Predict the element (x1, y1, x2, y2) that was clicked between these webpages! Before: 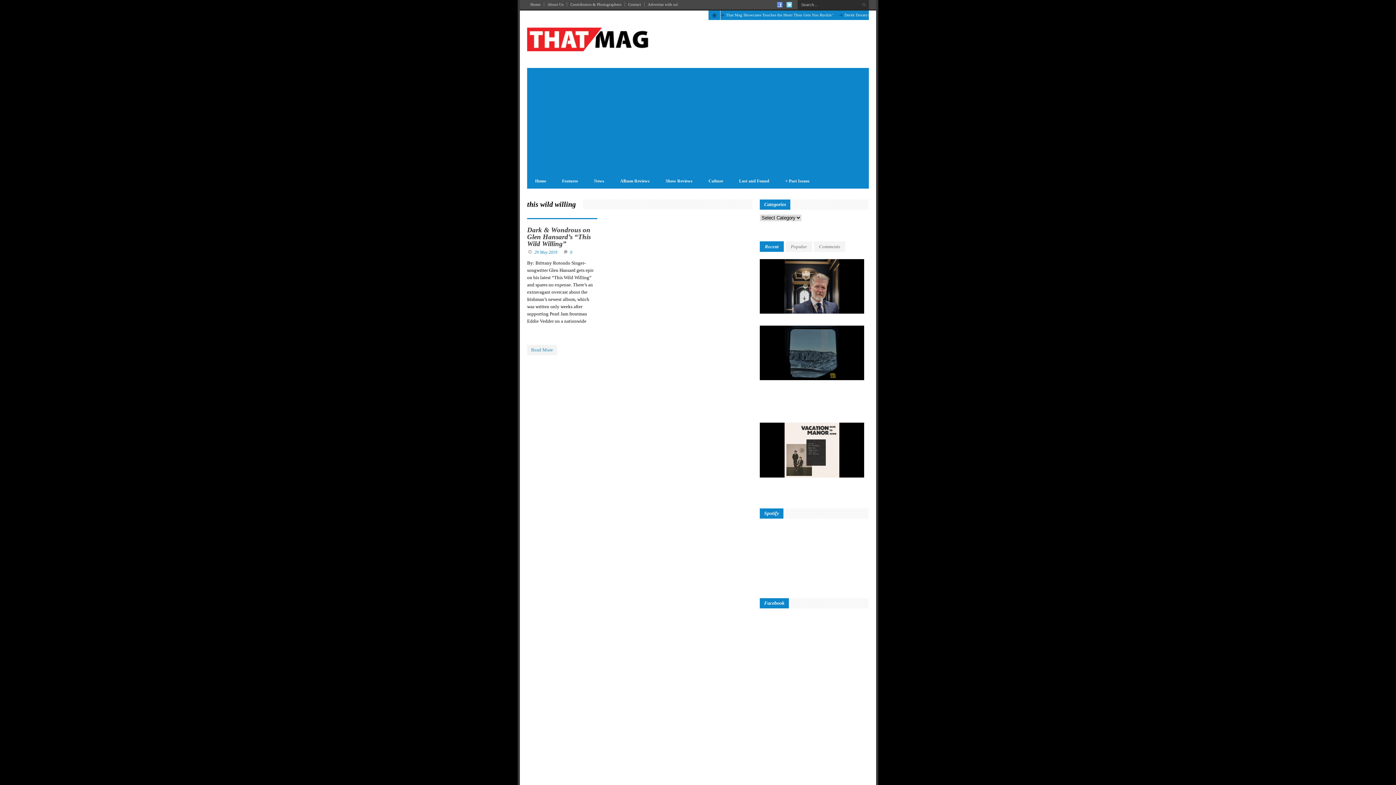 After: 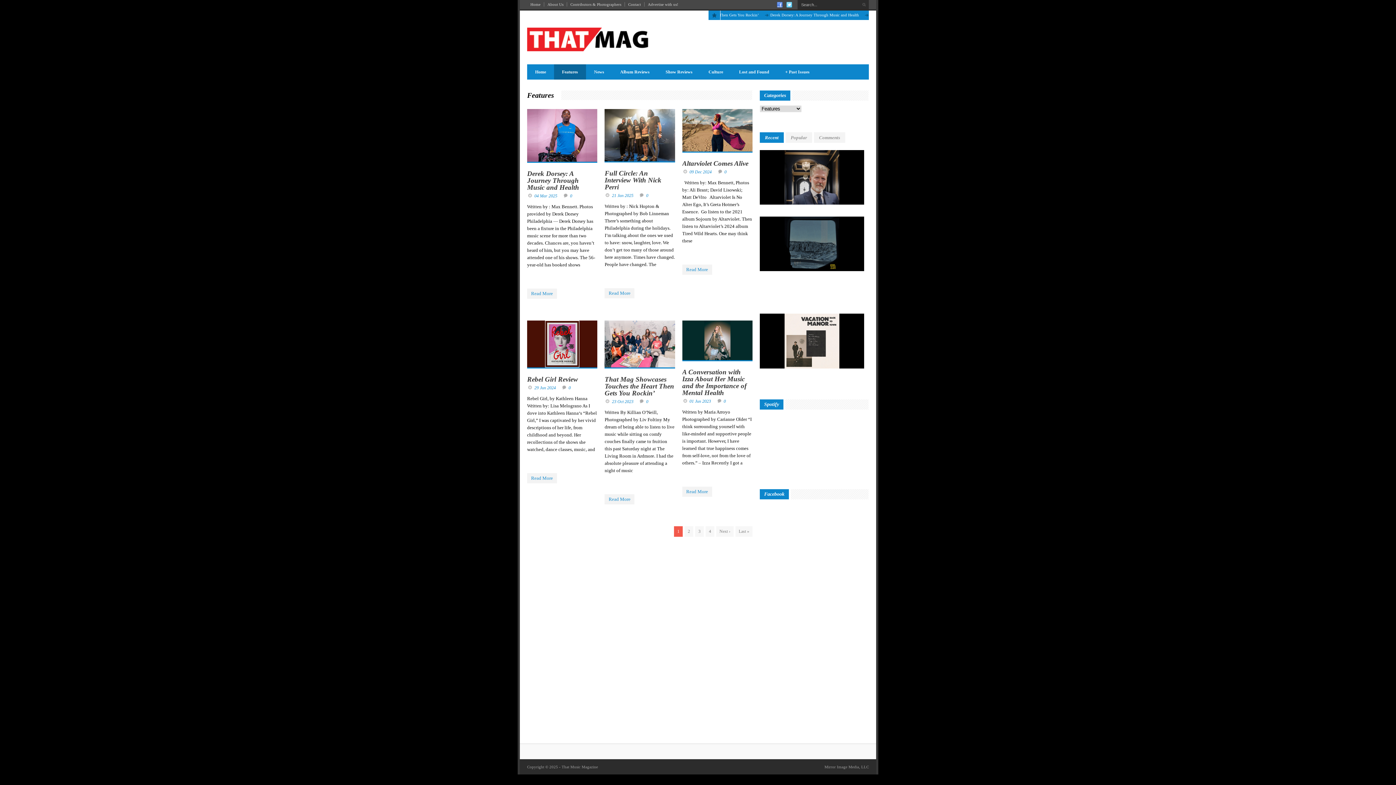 Action: bbox: (554, 176, 586, 185) label: Features